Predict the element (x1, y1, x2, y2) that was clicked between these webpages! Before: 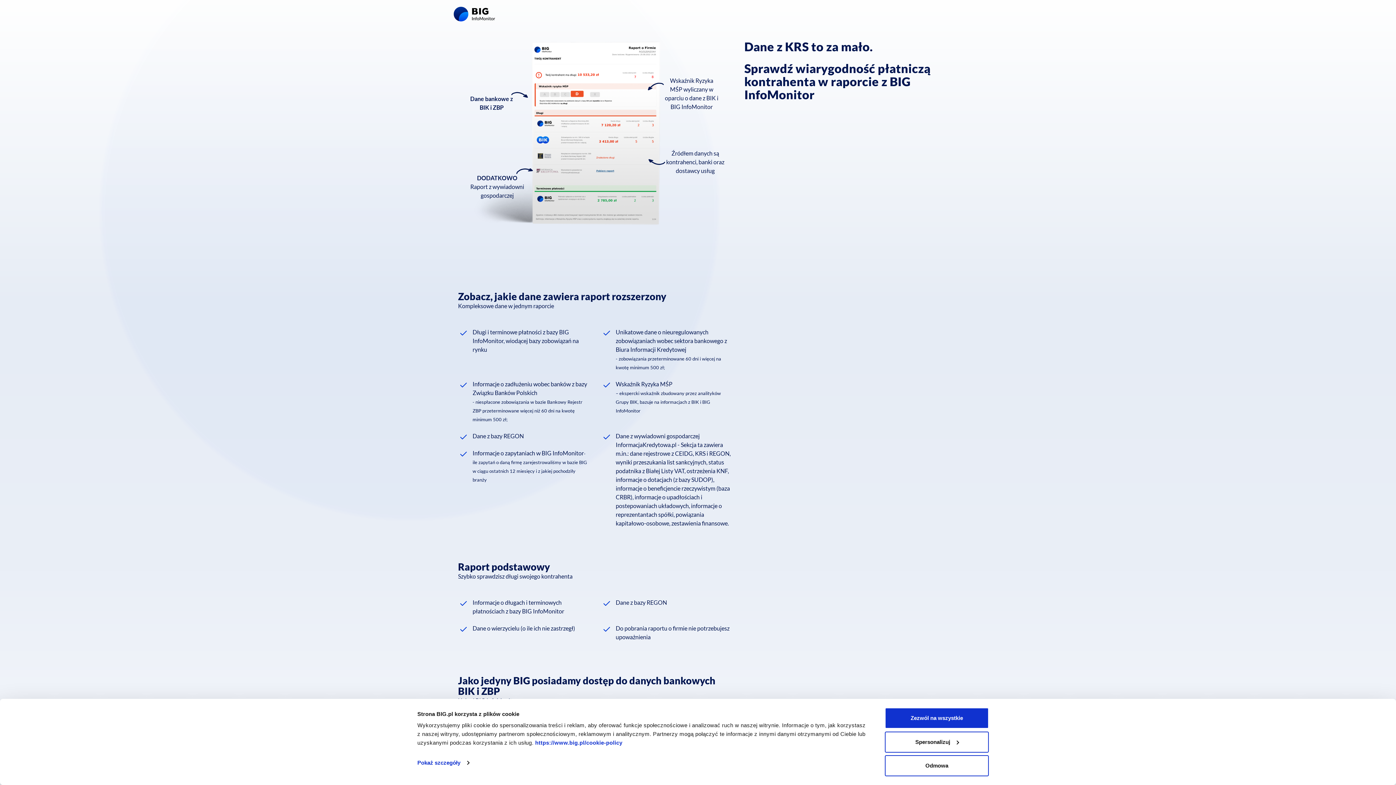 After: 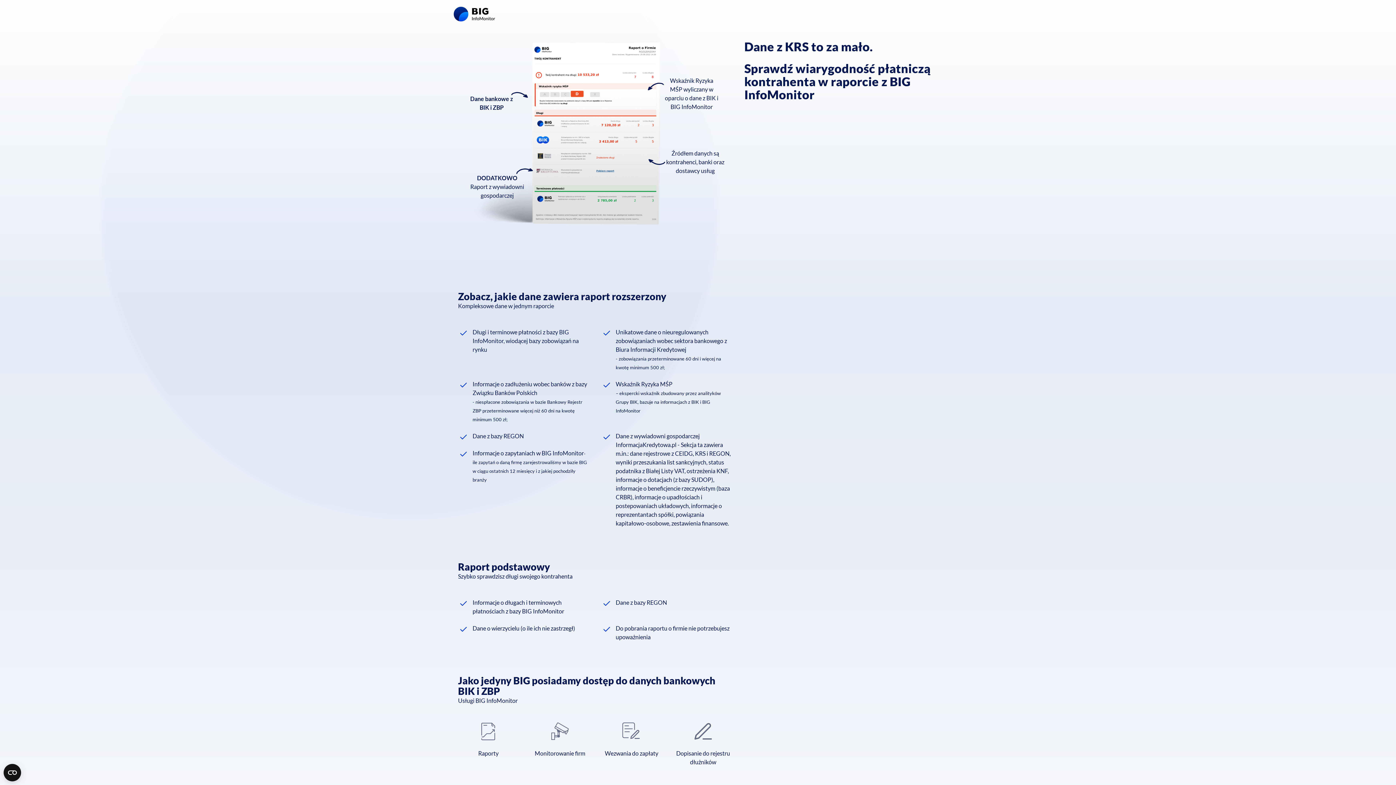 Action: label: Zezwól na wszystkie bbox: (885, 708, 989, 729)